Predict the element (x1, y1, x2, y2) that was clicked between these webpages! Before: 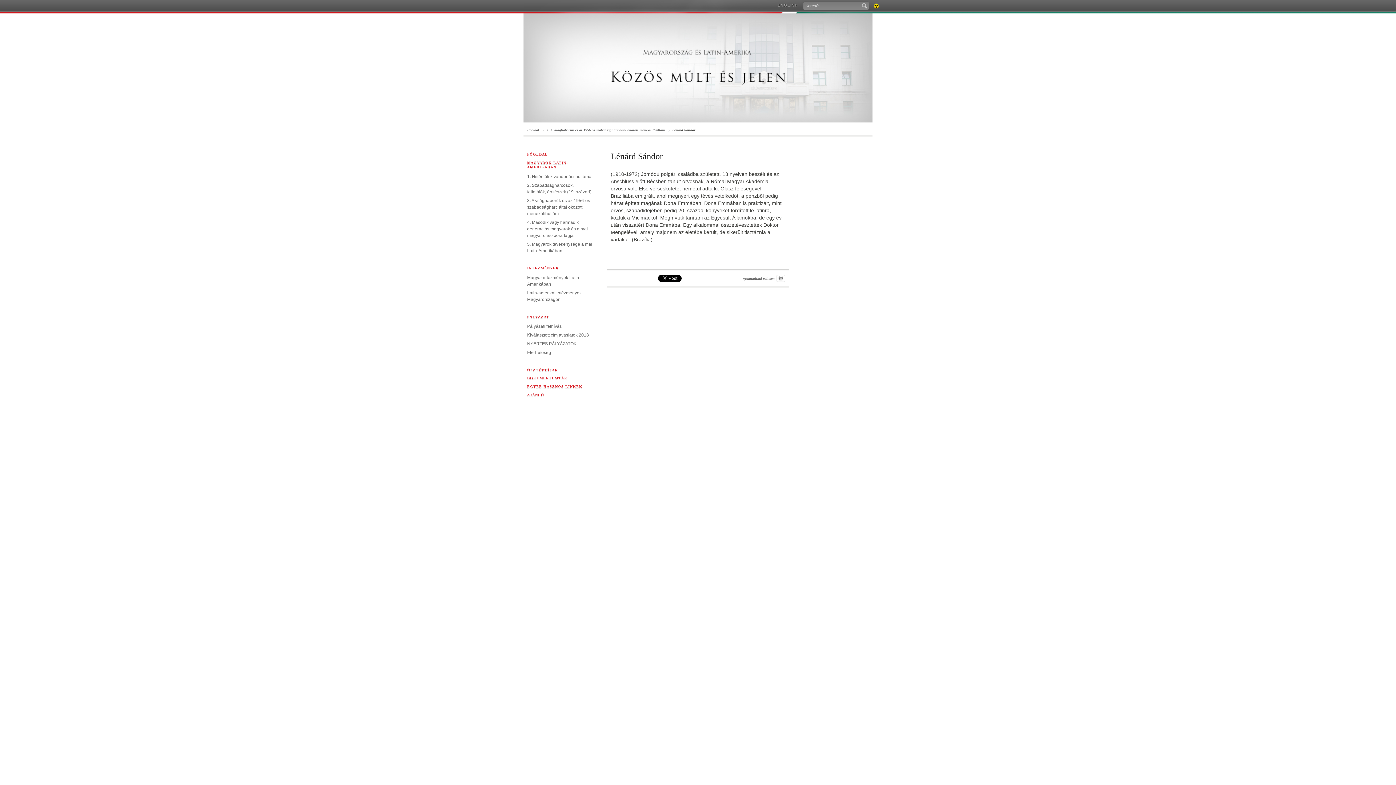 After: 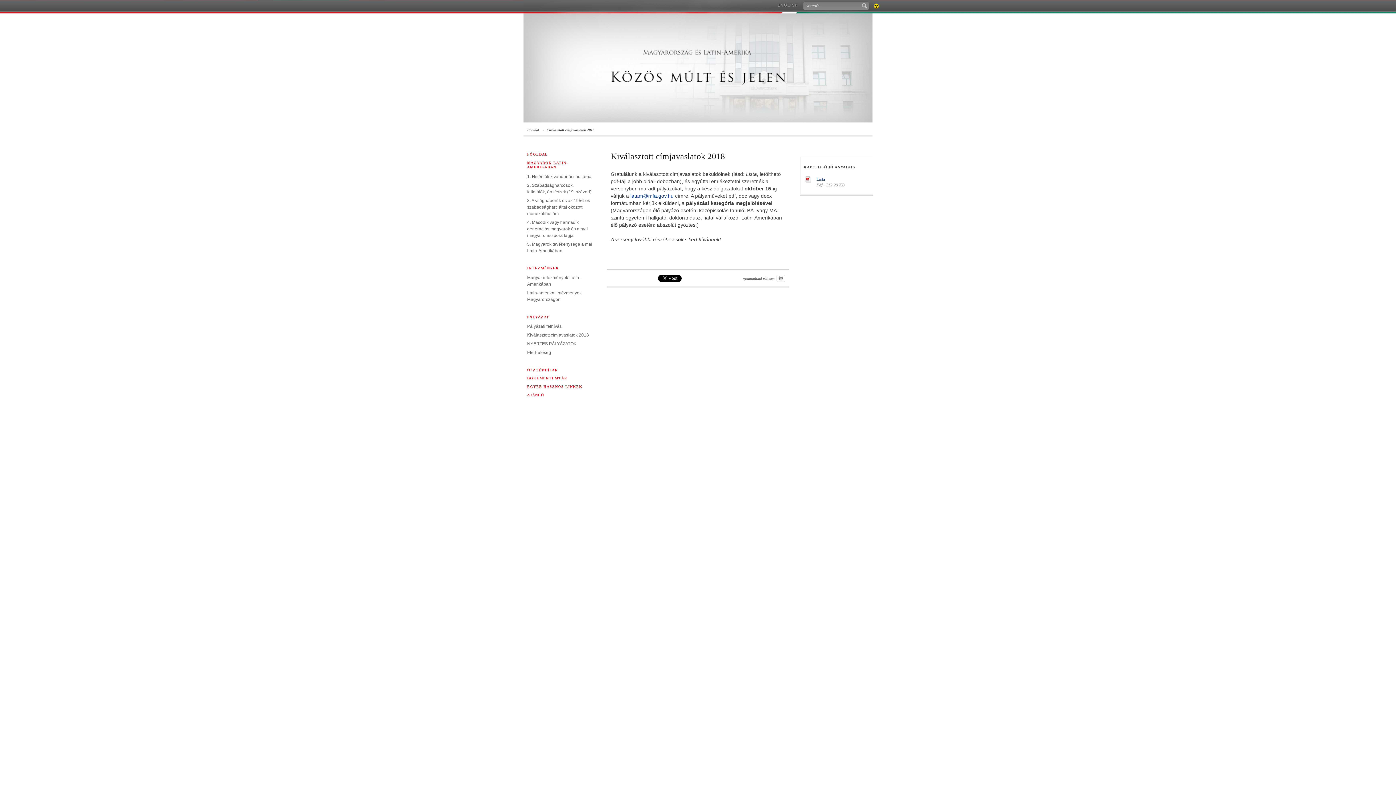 Action: bbox: (527, 332, 589, 338) label: Kiválasztott címjavaslatok 2018